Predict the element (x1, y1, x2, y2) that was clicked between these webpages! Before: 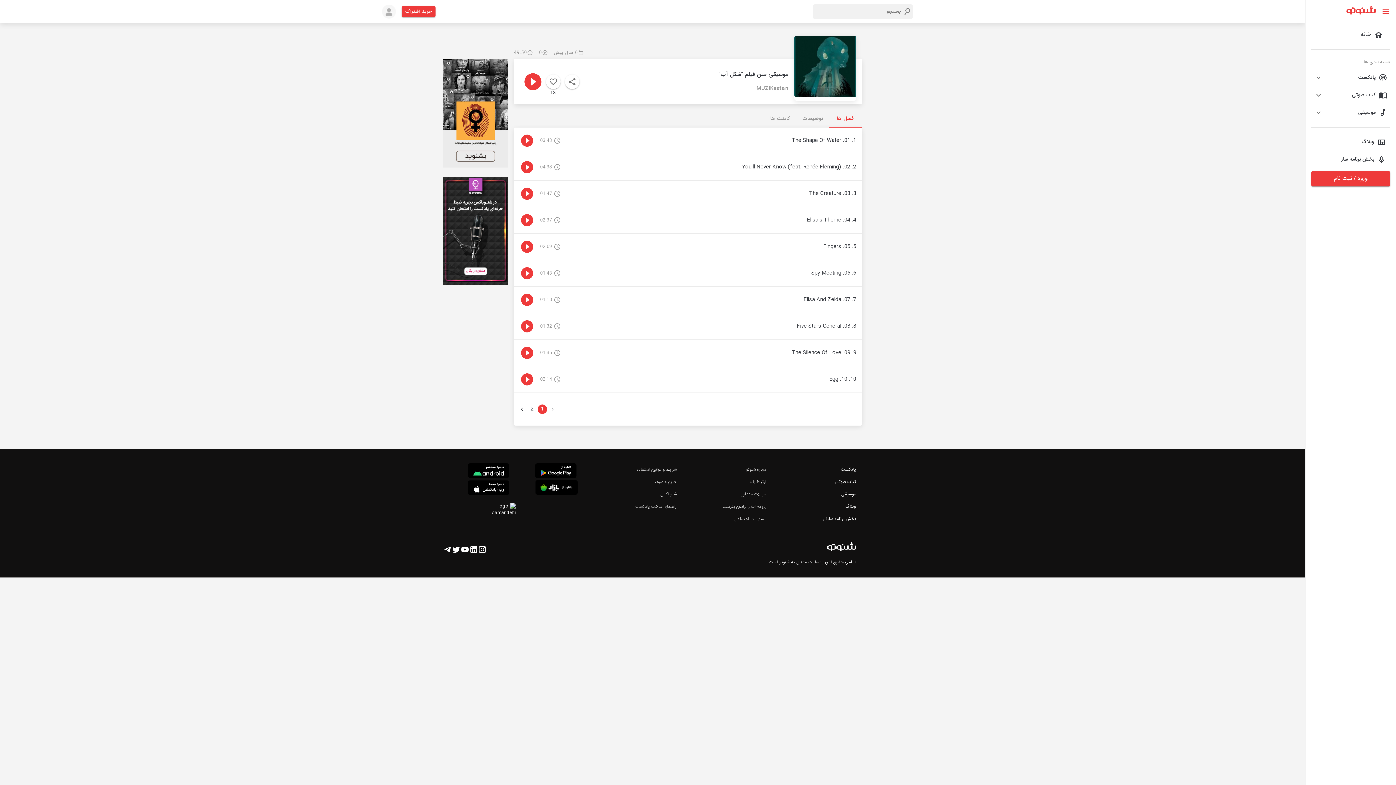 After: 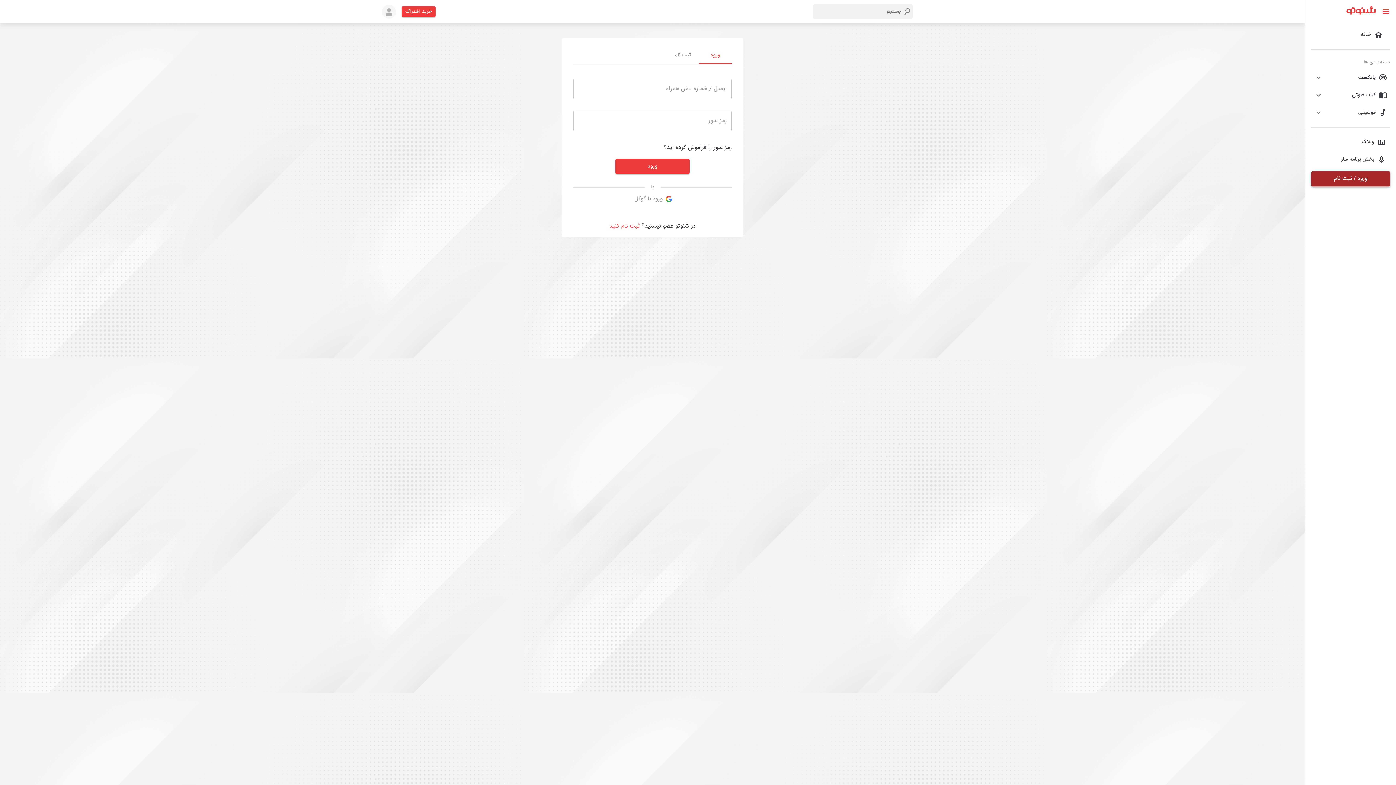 Action: bbox: (1311, 171, 1390, 186) label: ورود / ثبت نام